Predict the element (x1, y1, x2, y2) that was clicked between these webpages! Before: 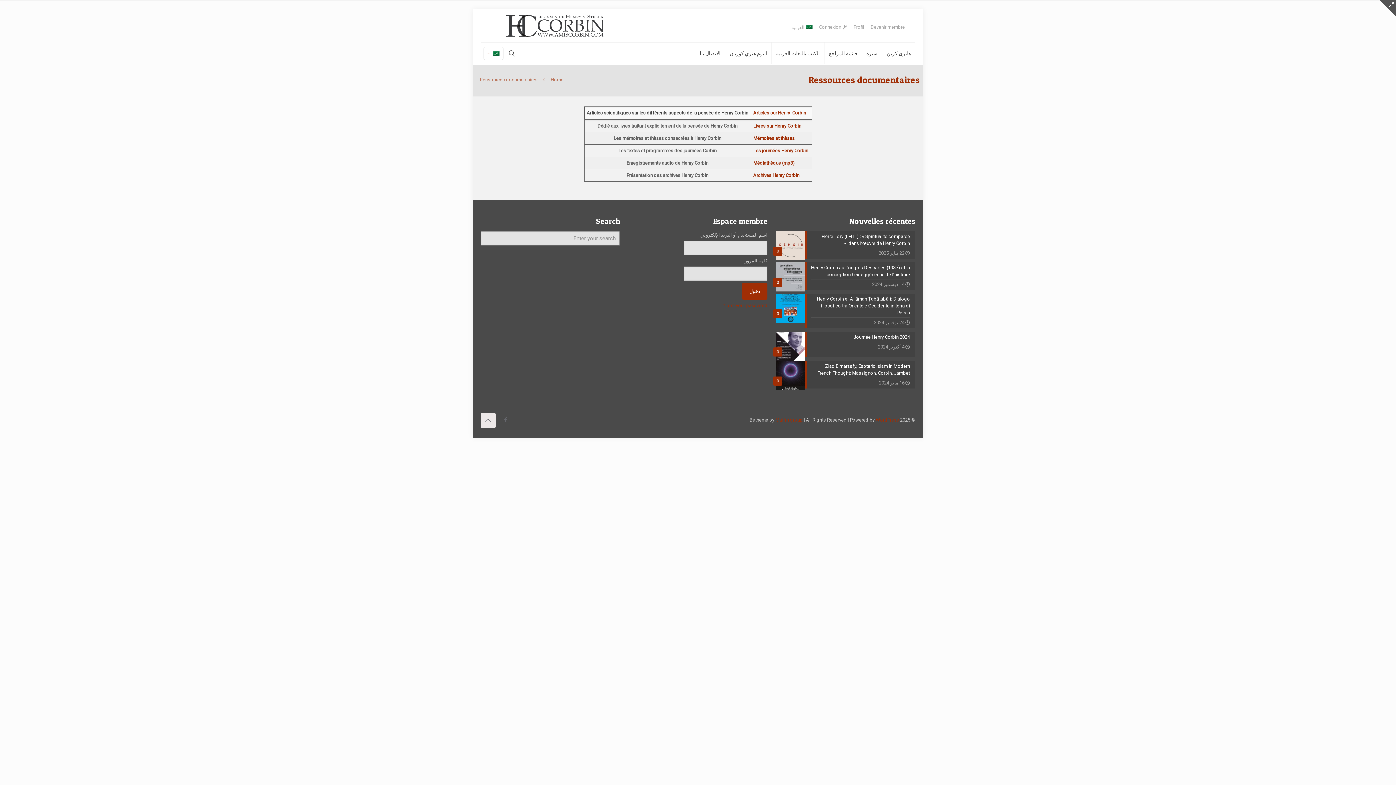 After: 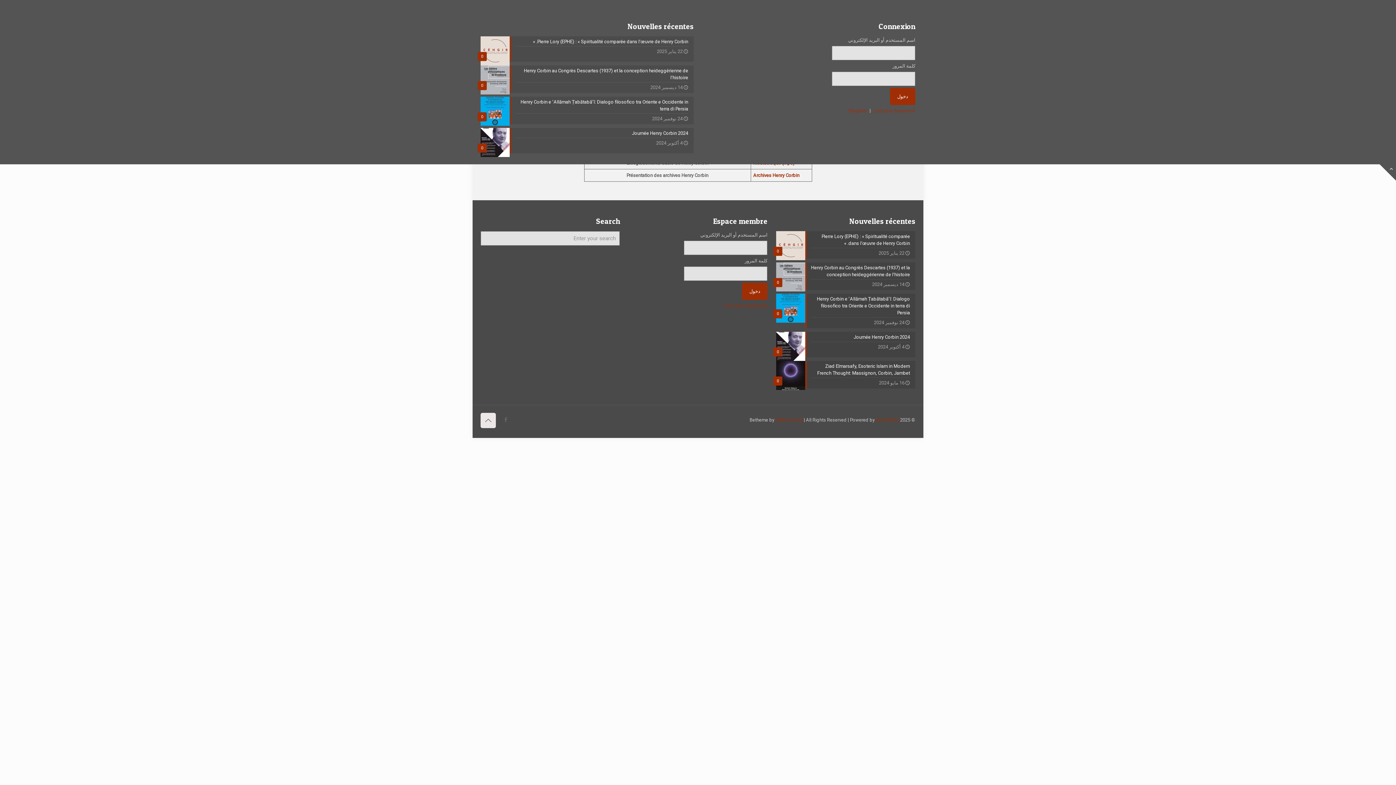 Action: label: Open sliding top bbox: (1380, 0, 1396, 16)